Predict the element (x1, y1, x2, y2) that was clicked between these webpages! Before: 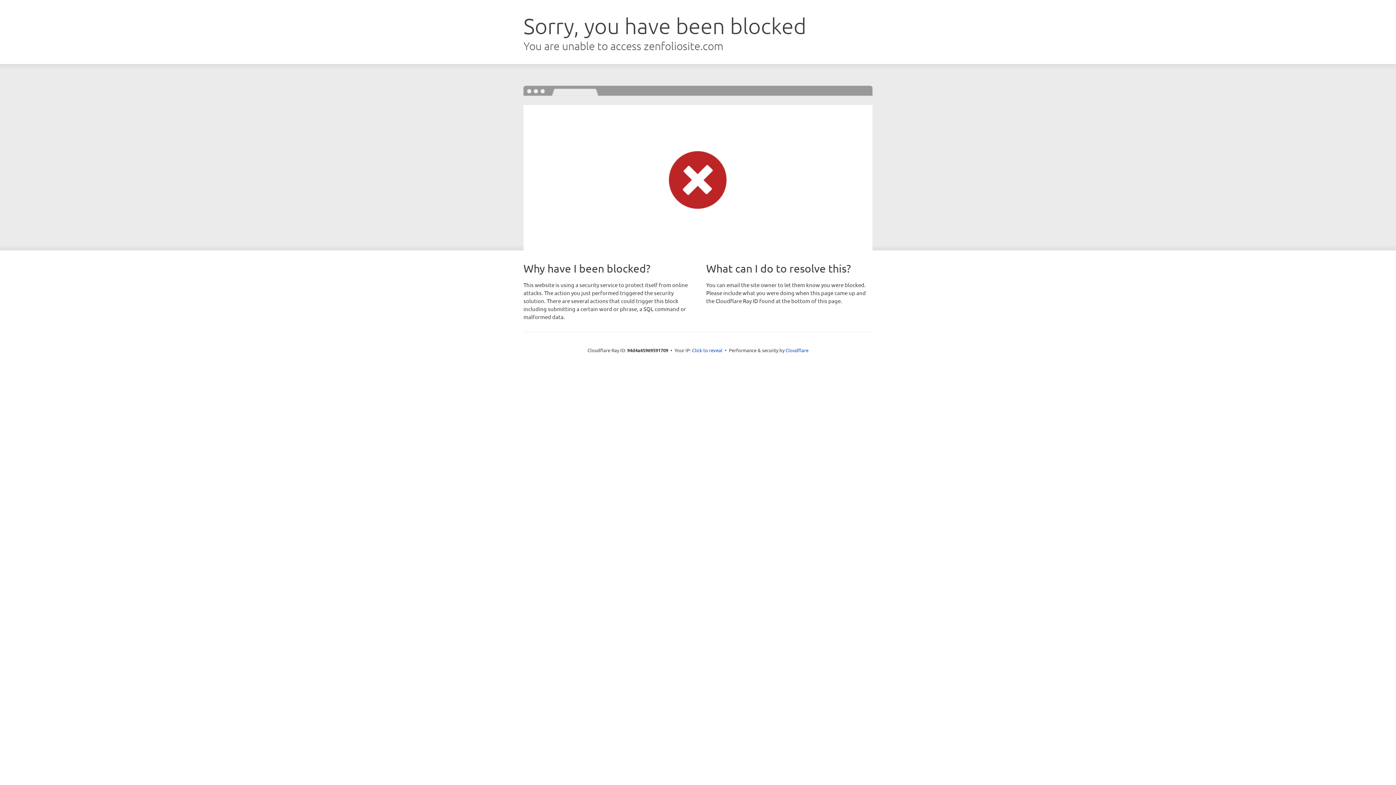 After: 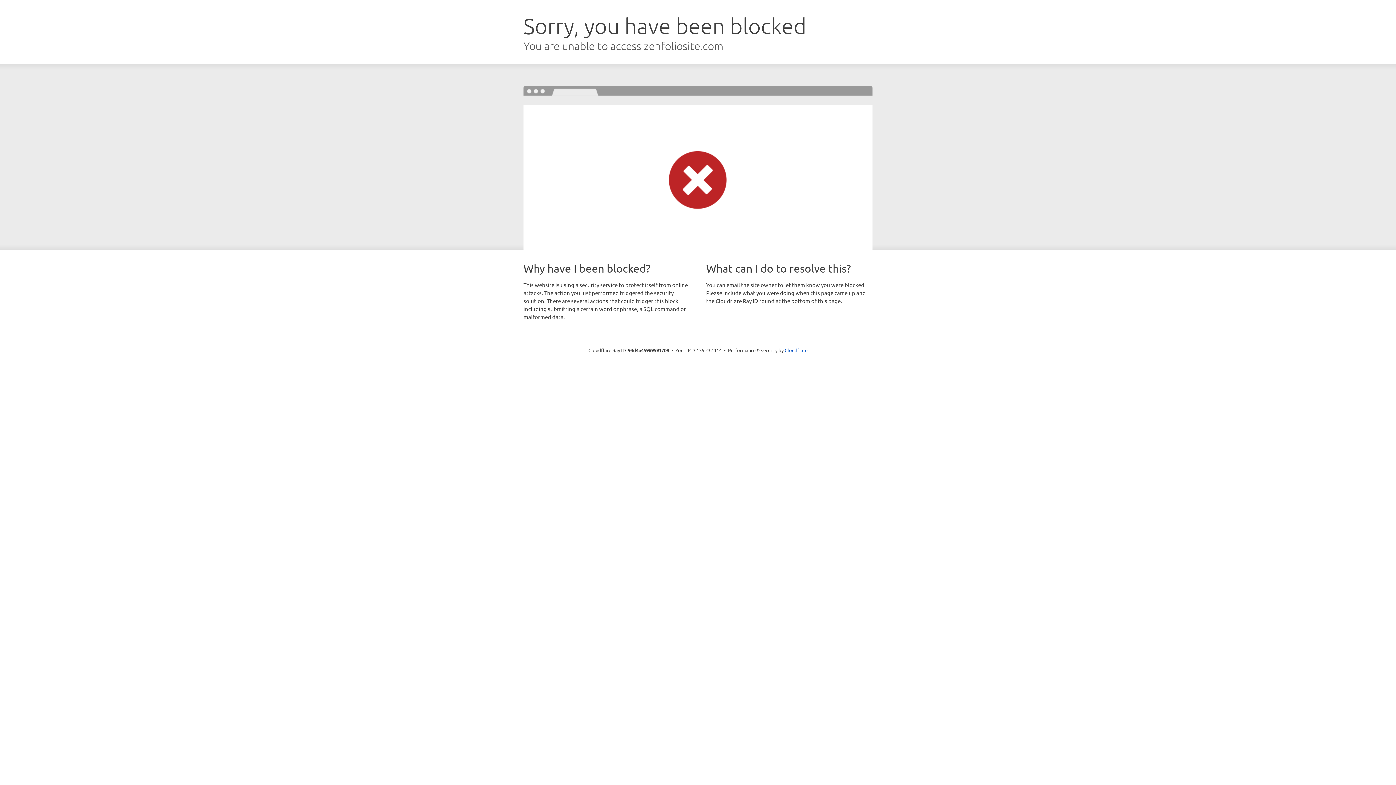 Action: label: Click to reveal bbox: (692, 346, 722, 353)